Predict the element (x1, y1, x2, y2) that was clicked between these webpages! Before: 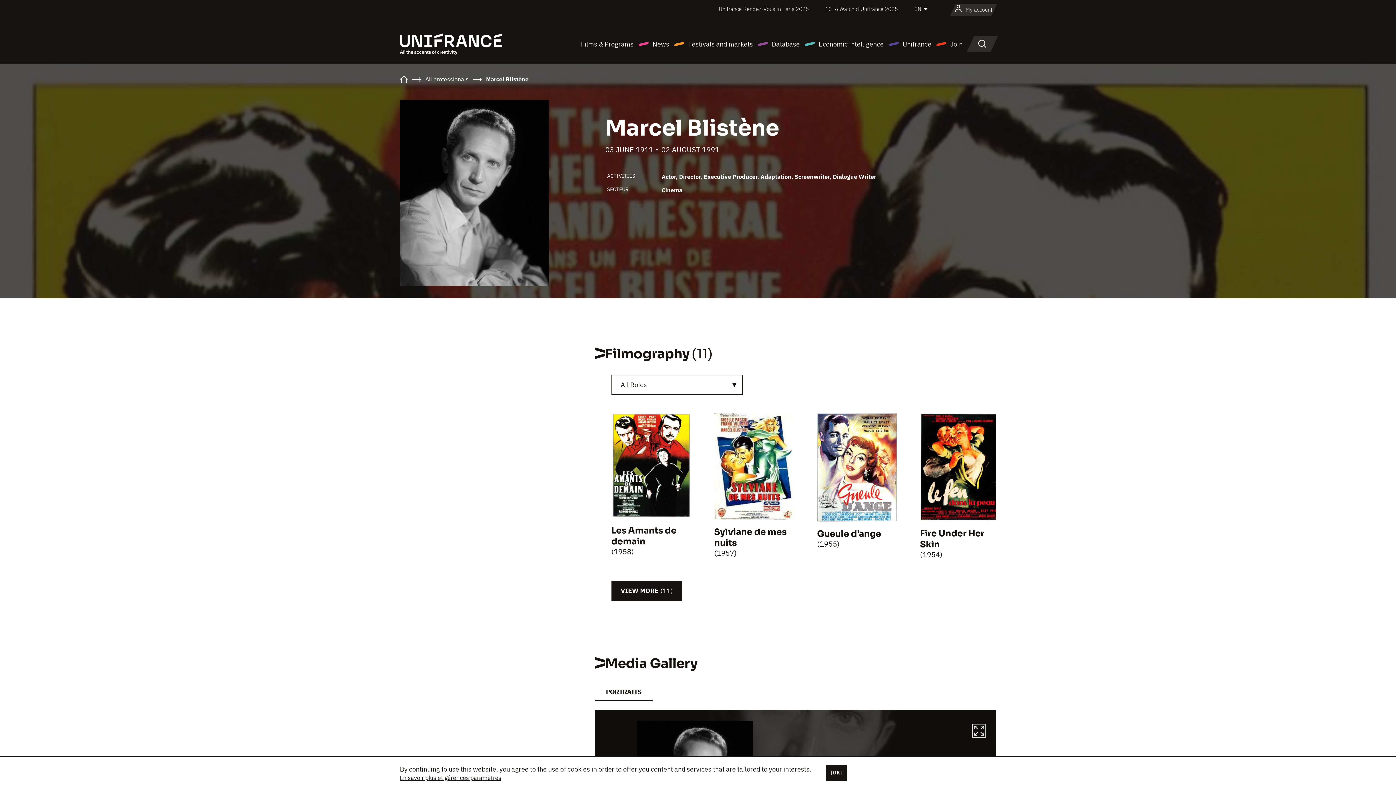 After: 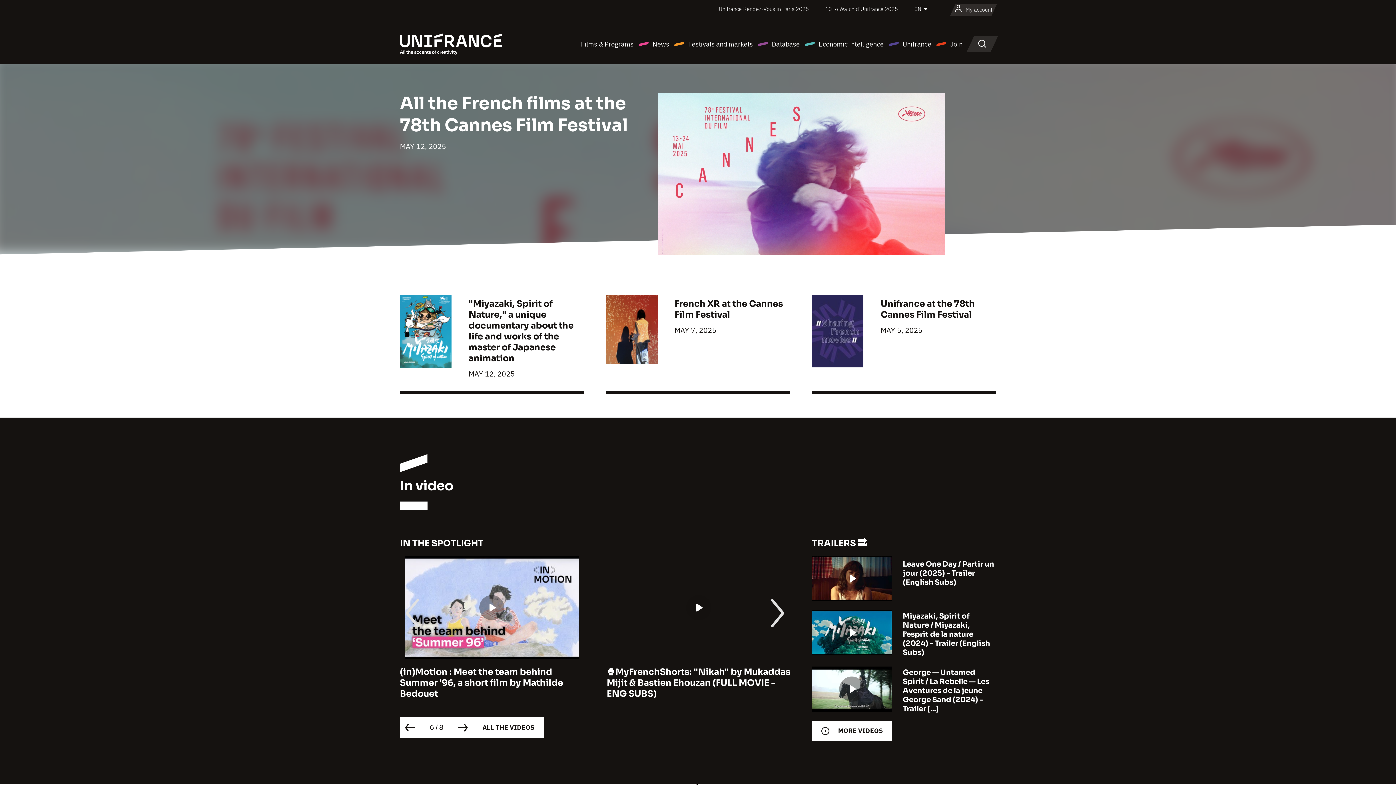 Action: bbox: (400, 39, 502, 47)